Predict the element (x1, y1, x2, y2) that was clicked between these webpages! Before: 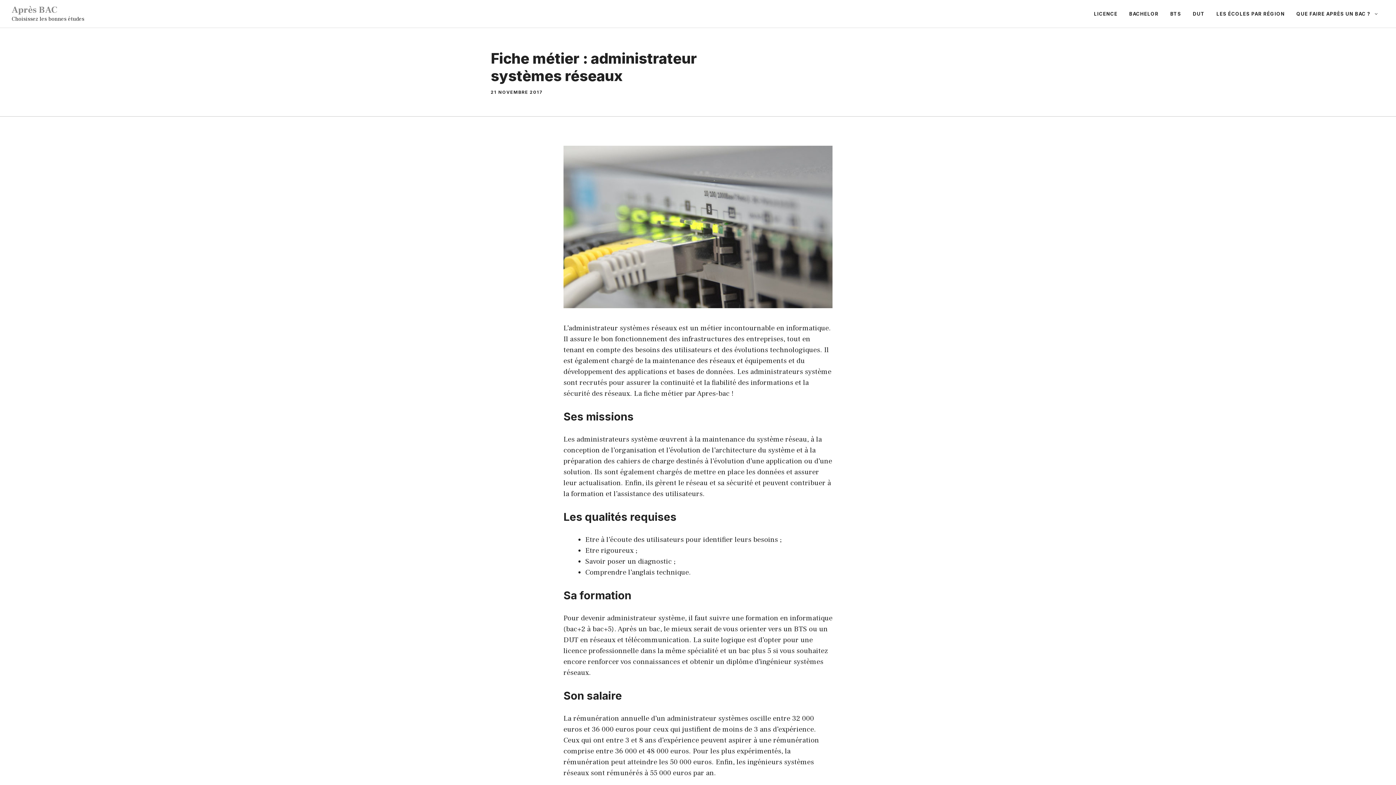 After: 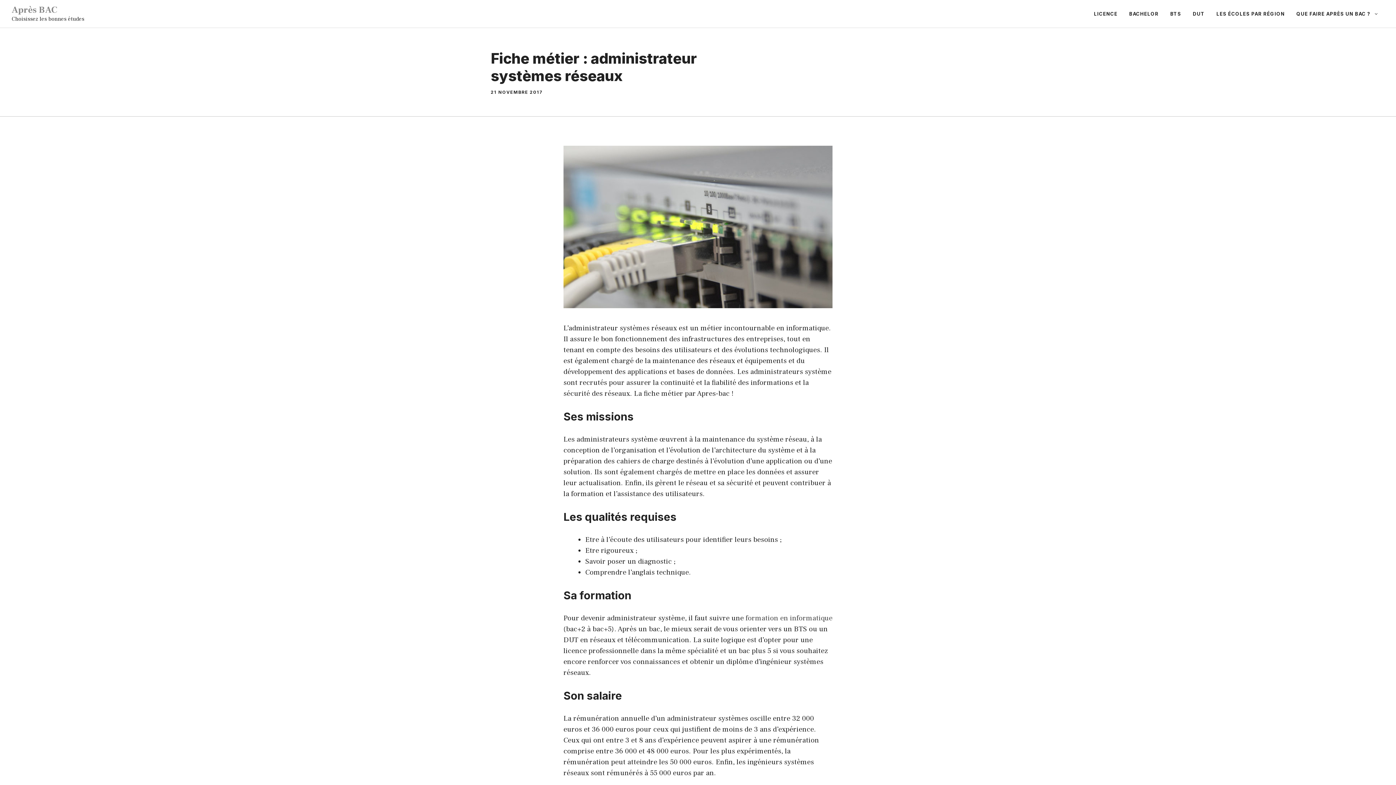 Action: label: formation en informatique bbox: (745, 613, 832, 623)